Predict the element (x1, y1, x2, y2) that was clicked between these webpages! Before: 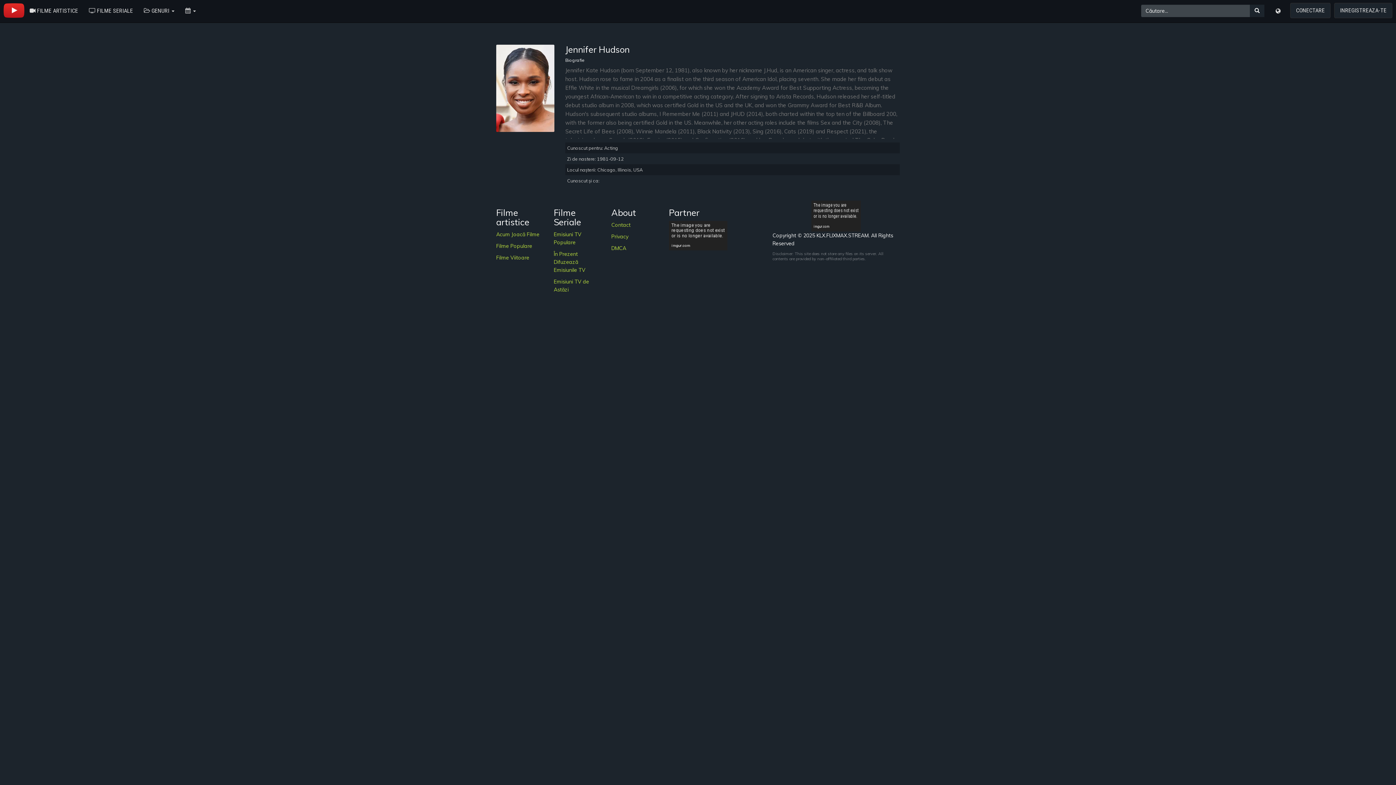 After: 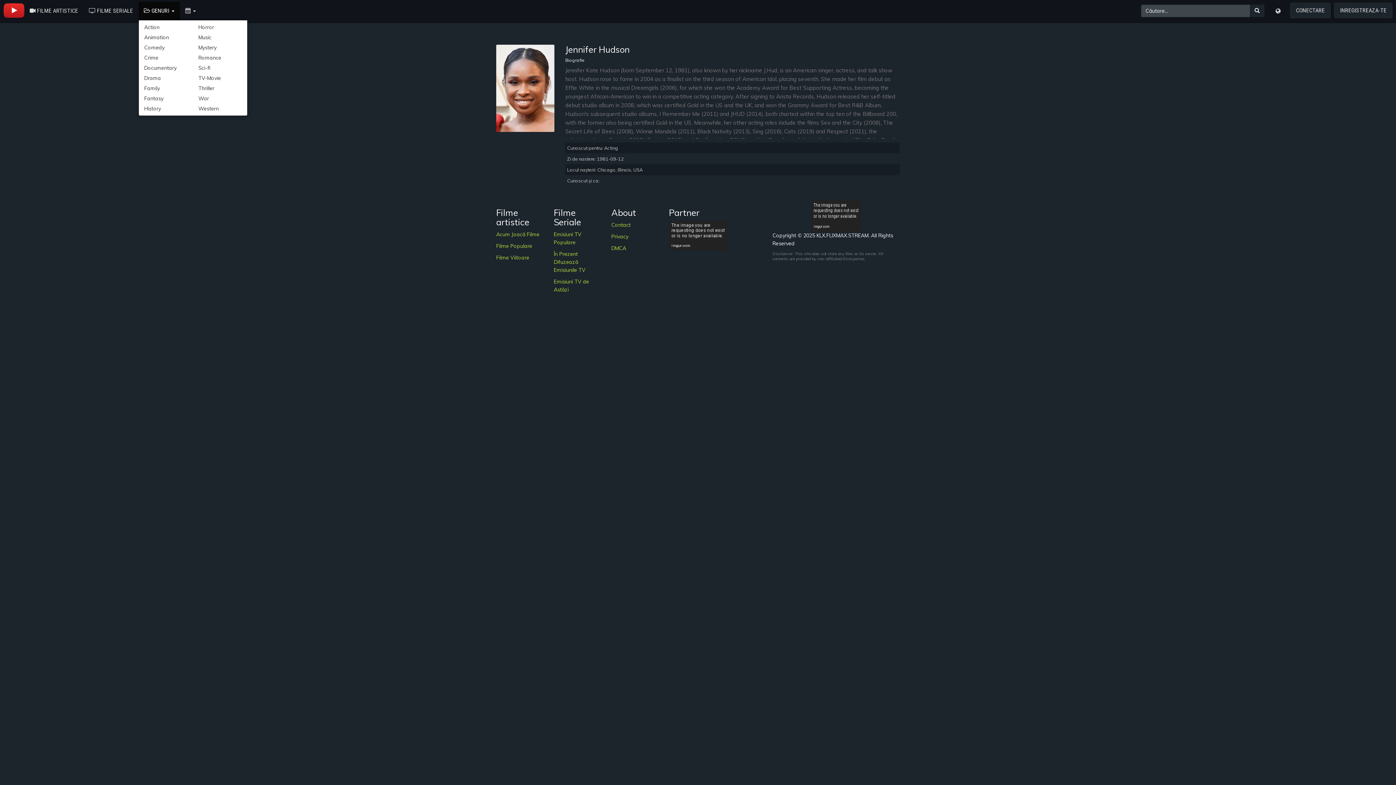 Action: bbox: (138, 1, 179, 20) label:  GENURI 